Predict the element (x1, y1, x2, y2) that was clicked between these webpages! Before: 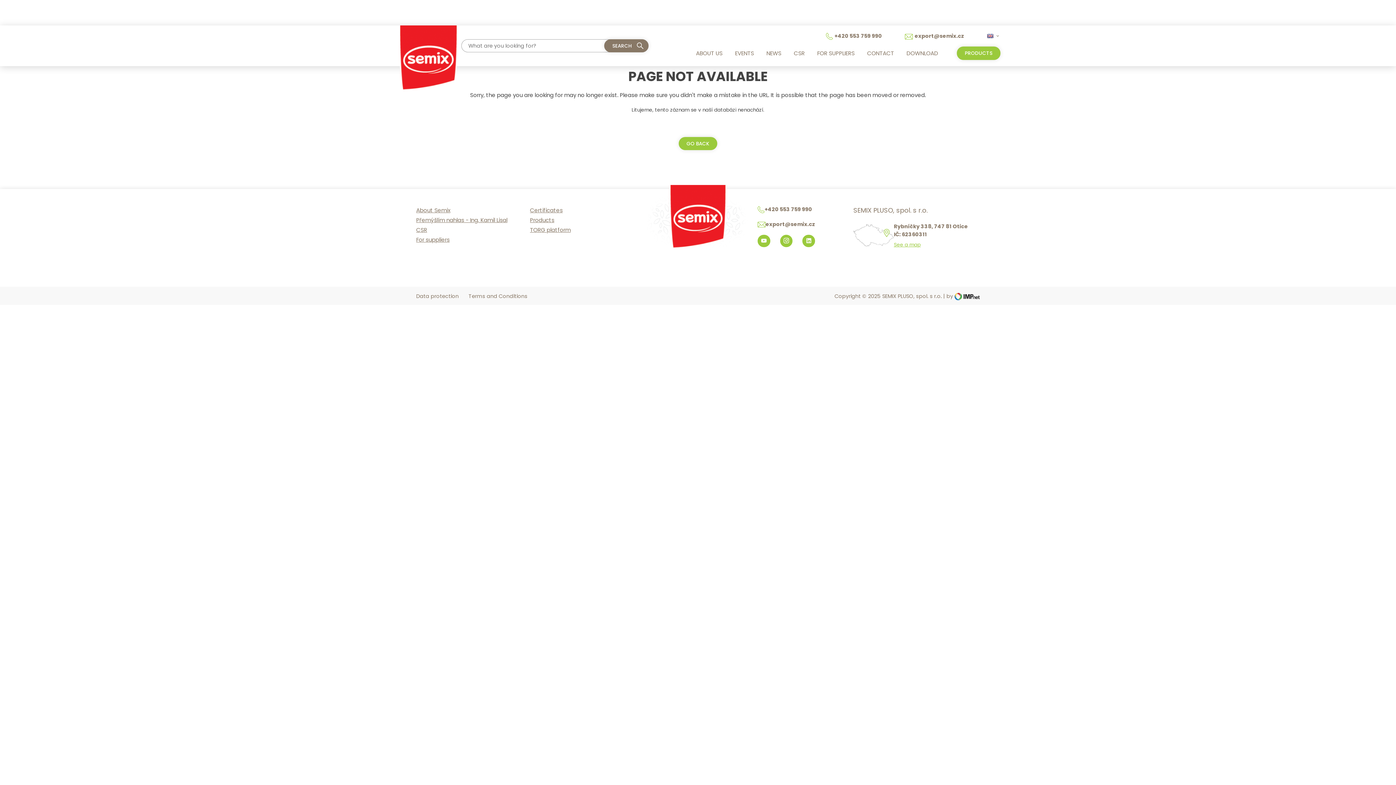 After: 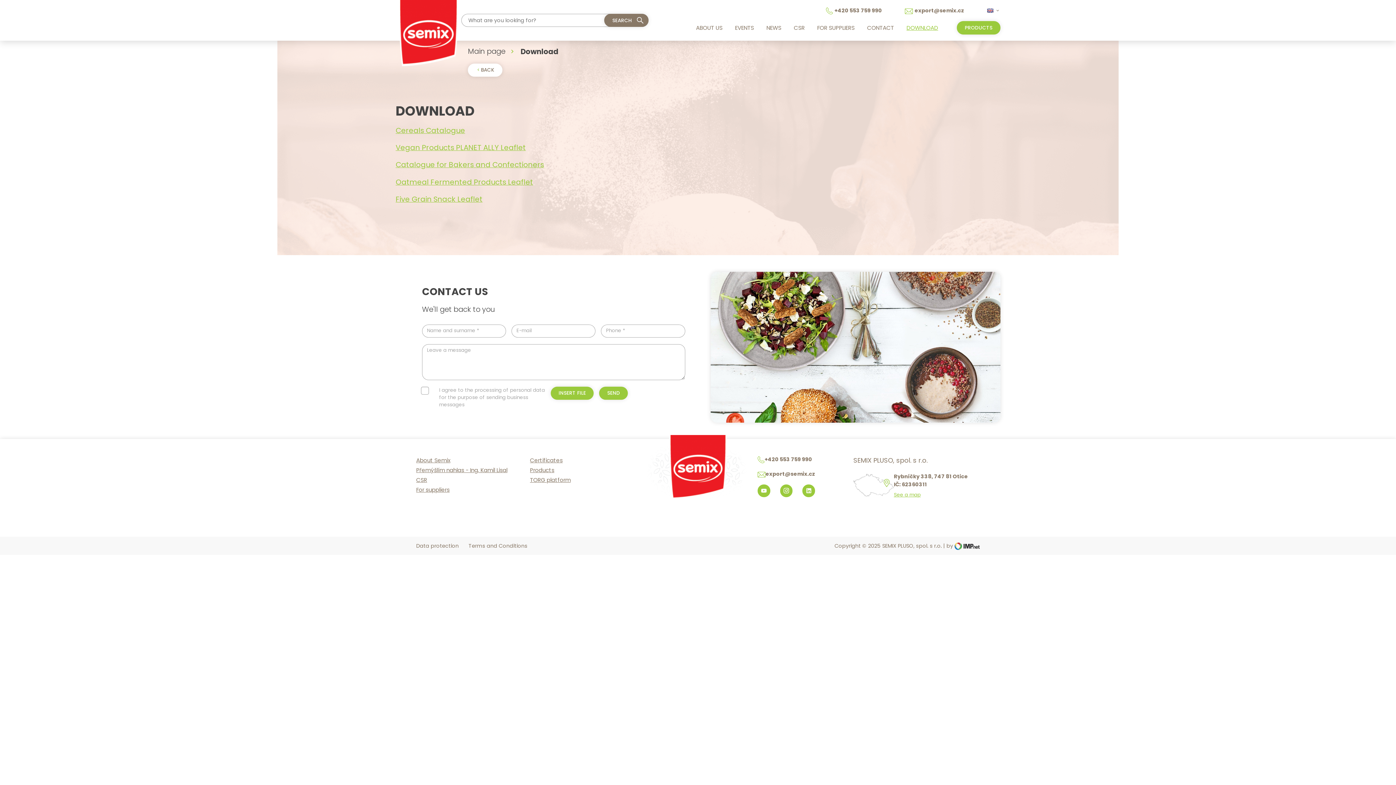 Action: bbox: (900, 46, 944, 59) label: DOWNLOAD